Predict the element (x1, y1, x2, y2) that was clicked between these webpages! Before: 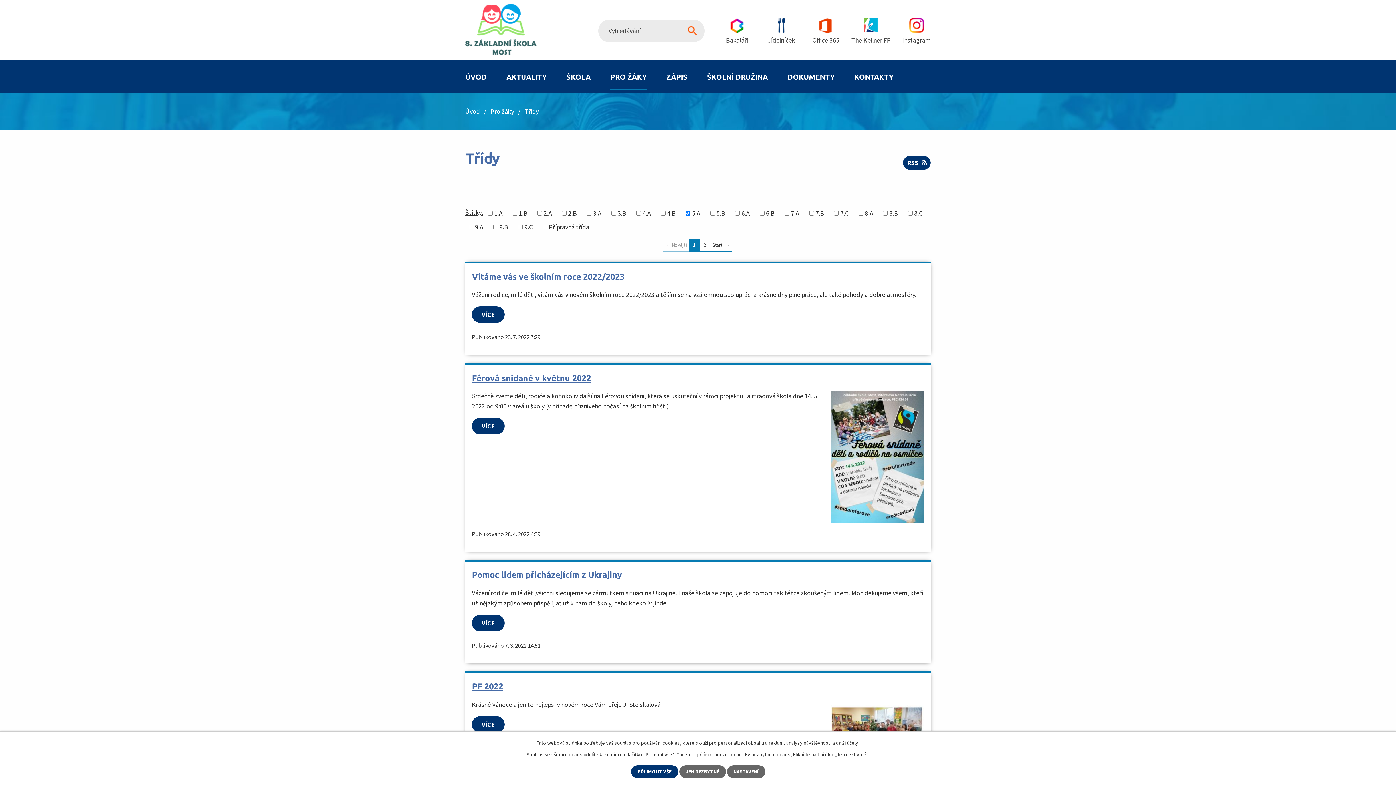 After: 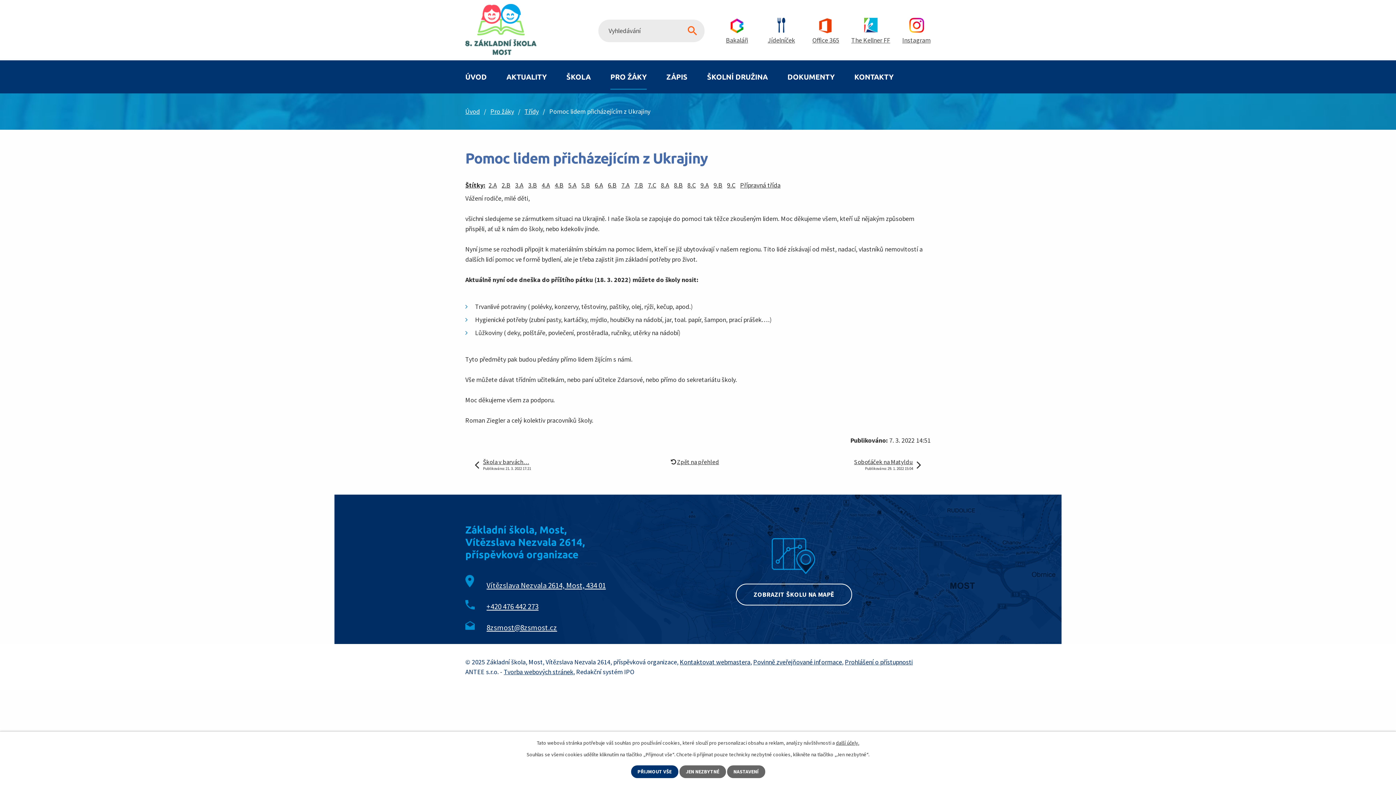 Action: bbox: (472, 570, 622, 579) label: Pomoc lidem přicházejícím z Ukrajiny